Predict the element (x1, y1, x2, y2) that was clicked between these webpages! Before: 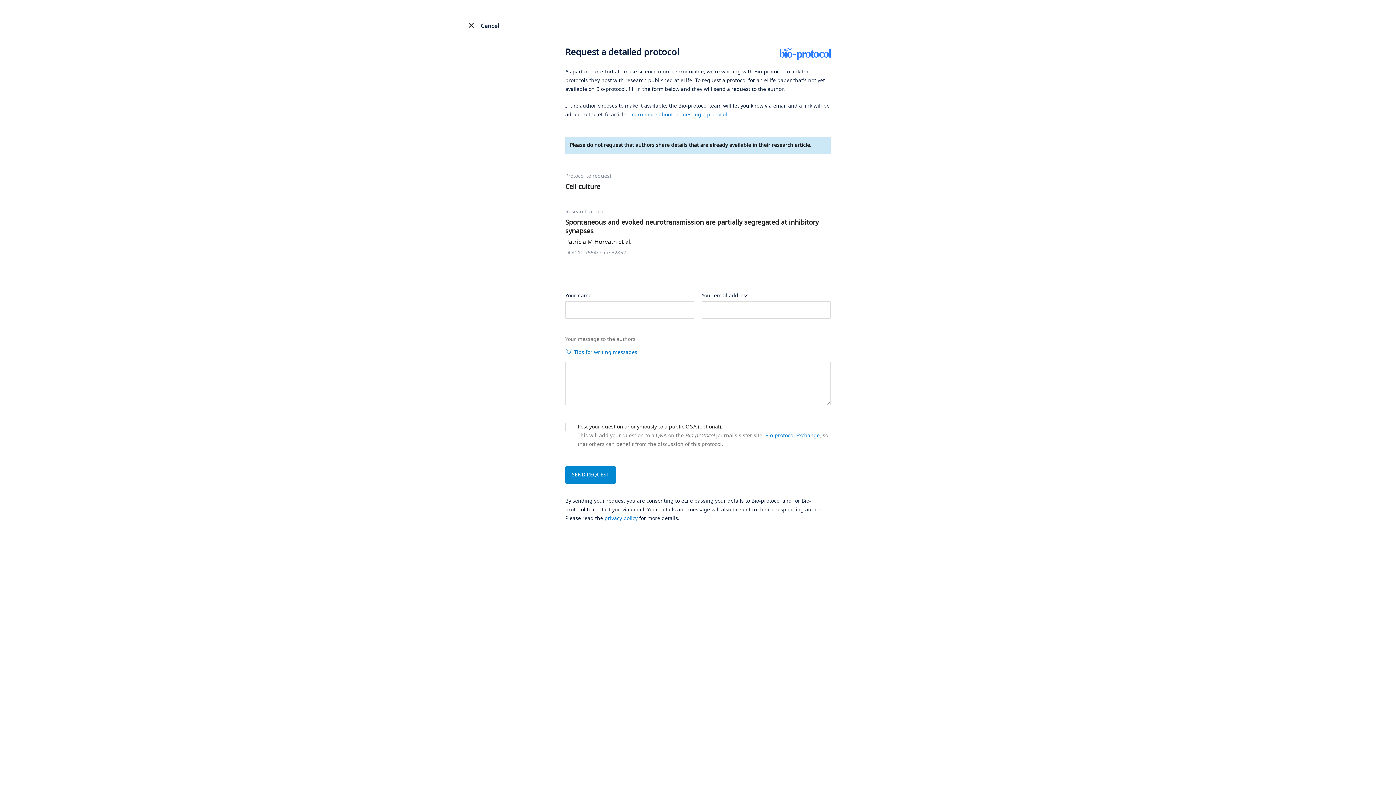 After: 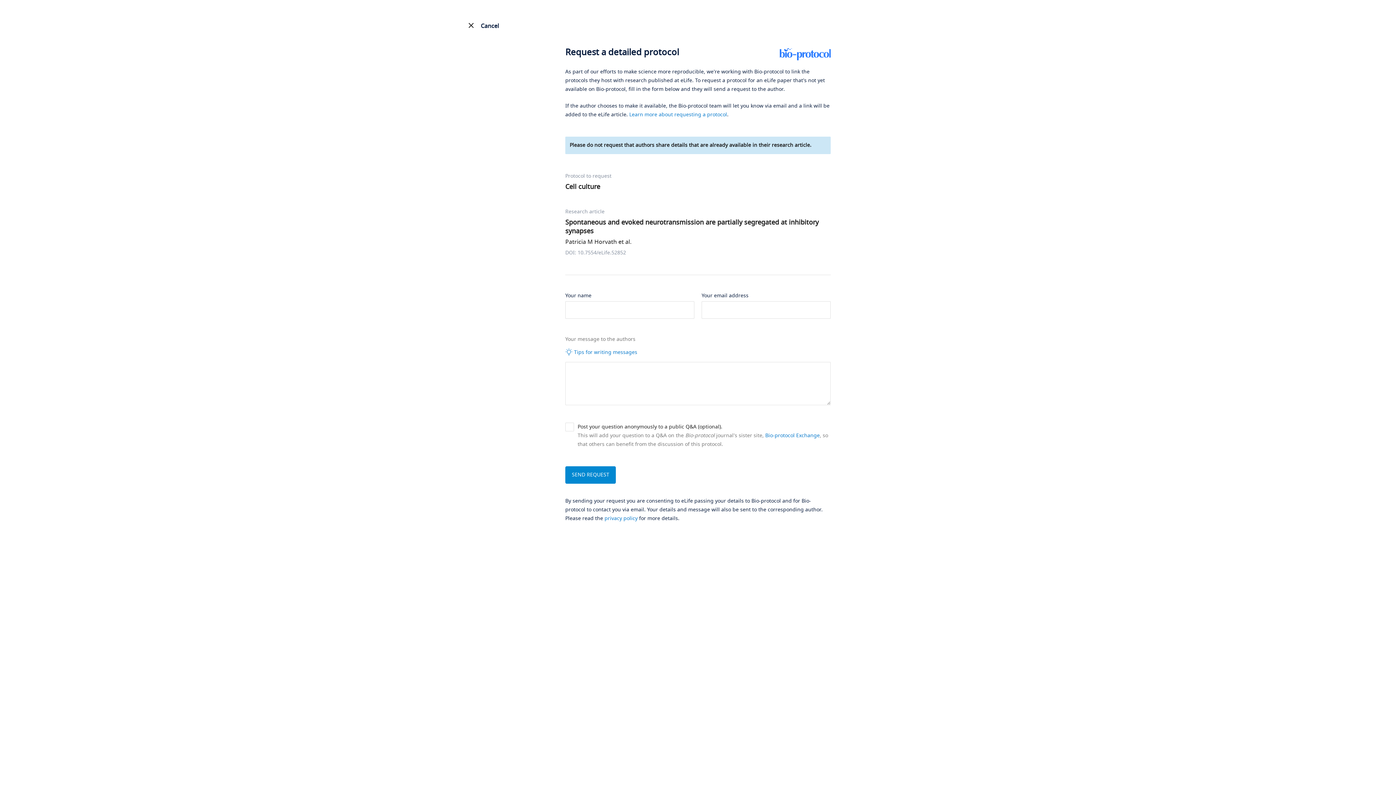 Action: bbox: (604, 514, 637, 522) label: privacy policy